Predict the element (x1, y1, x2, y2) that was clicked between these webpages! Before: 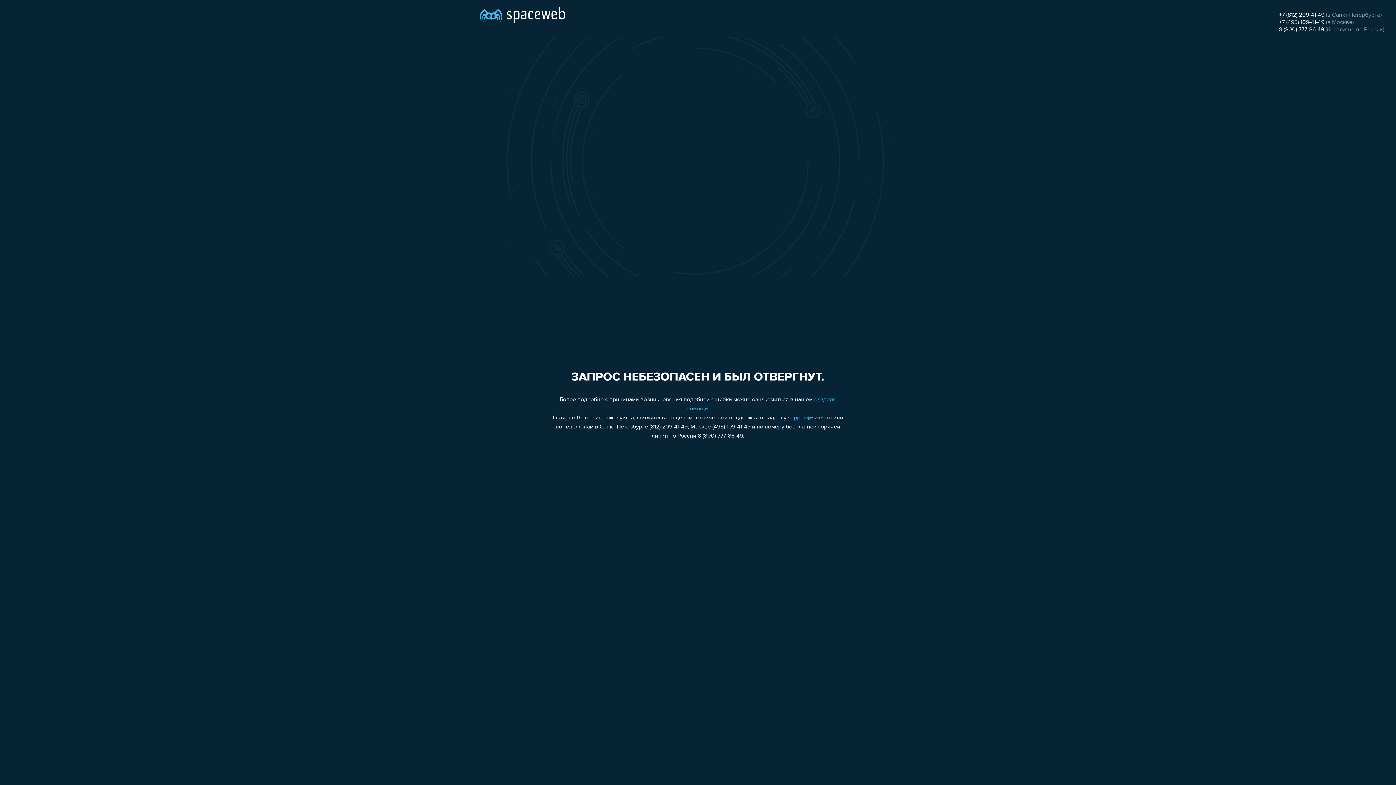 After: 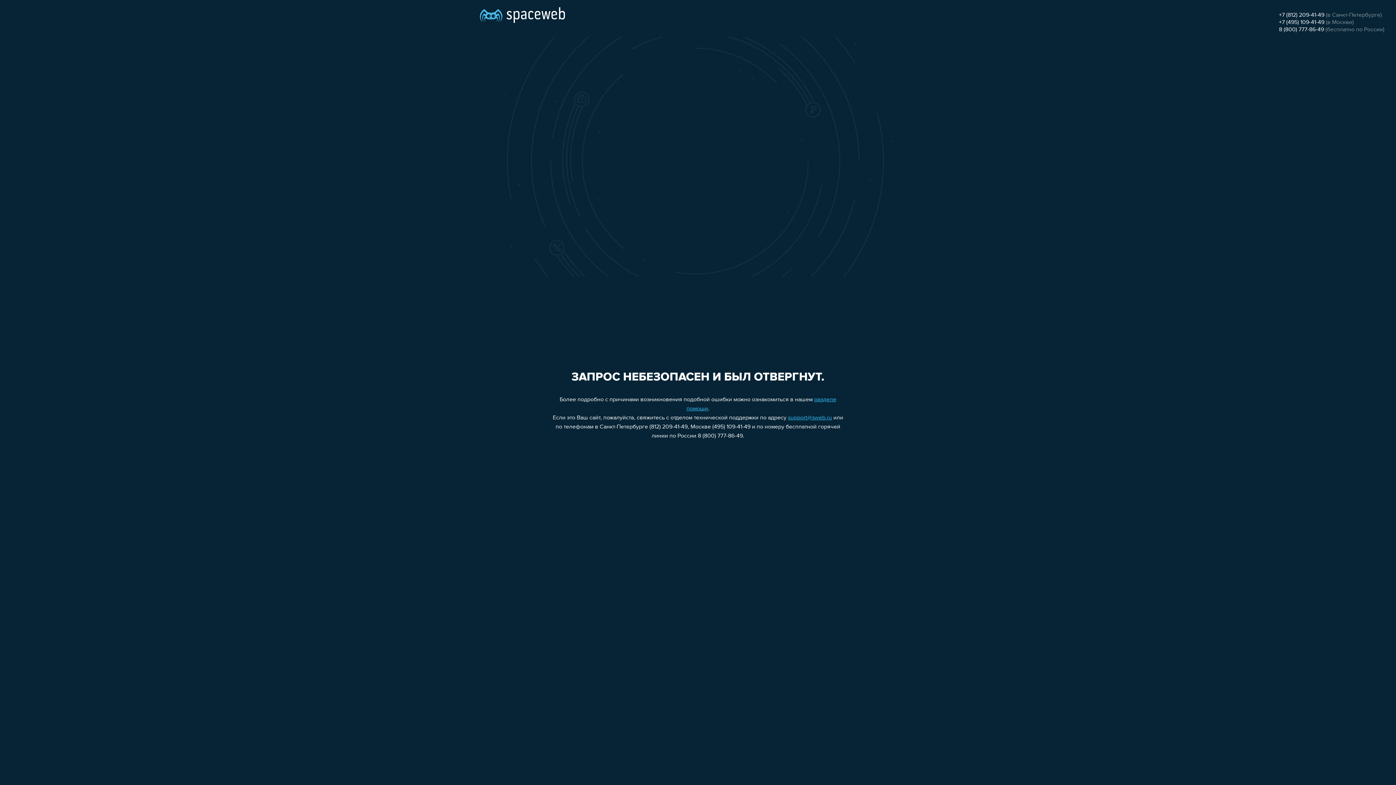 Action: bbox: (1279, 19, 1324, 25) label: +7 (495) 109-41-49